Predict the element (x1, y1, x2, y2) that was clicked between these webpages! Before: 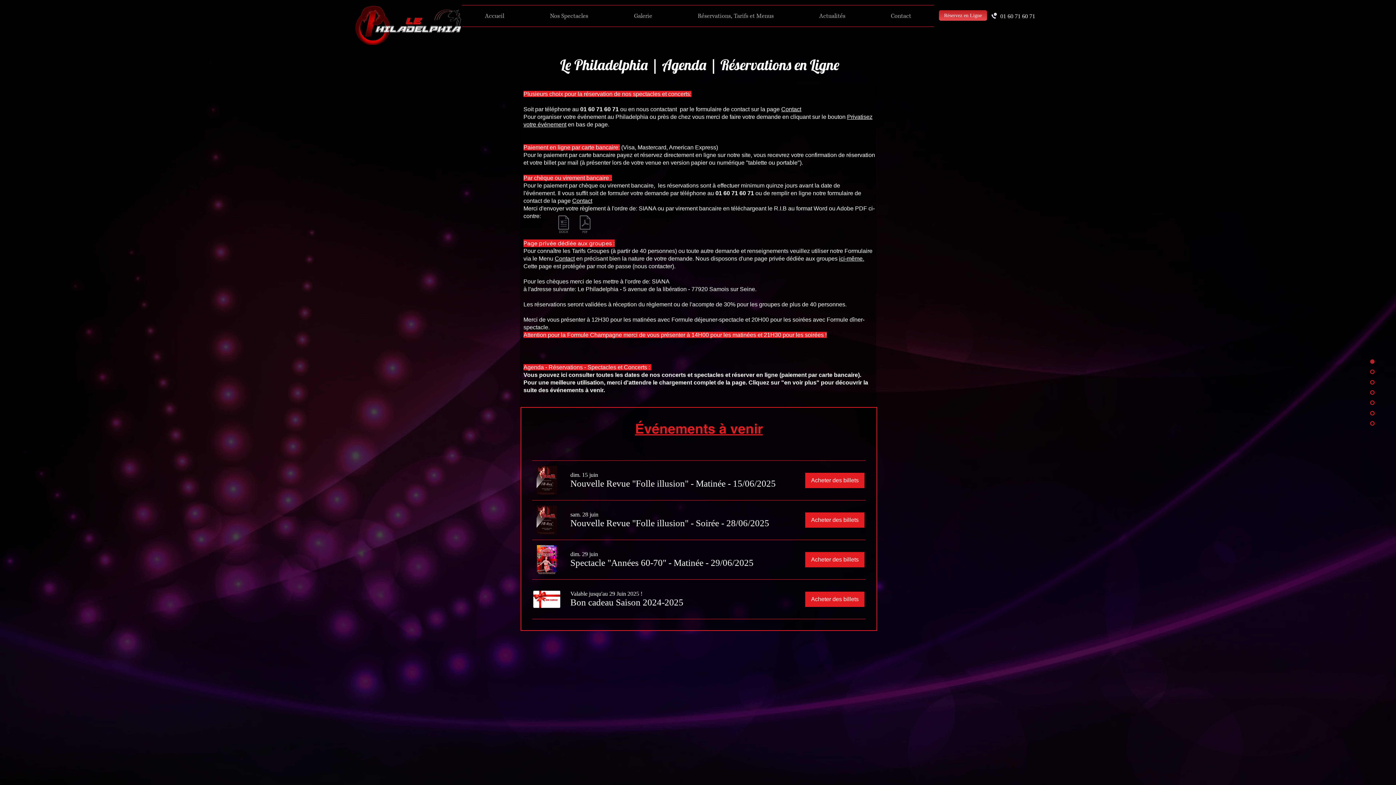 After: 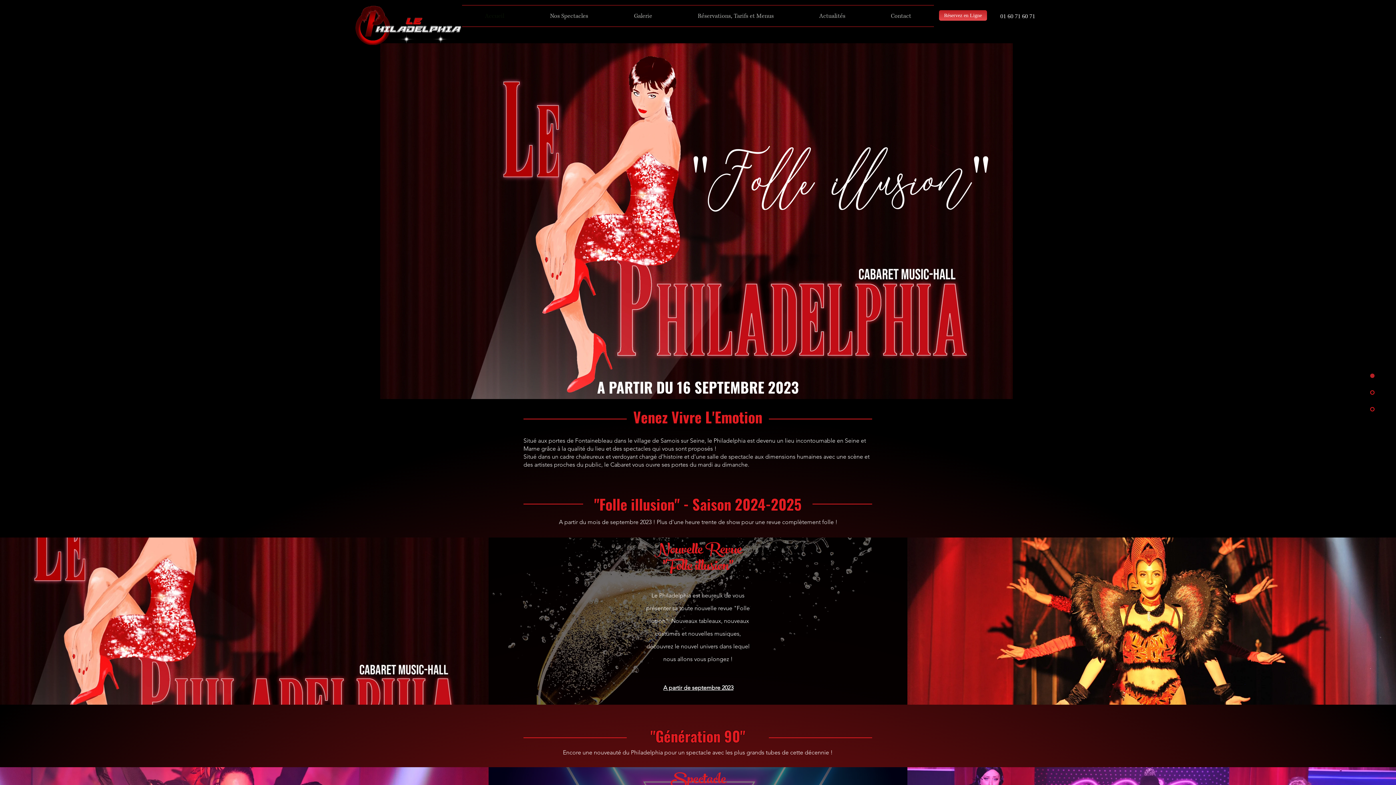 Action: bbox: (354, 5, 390, 45)